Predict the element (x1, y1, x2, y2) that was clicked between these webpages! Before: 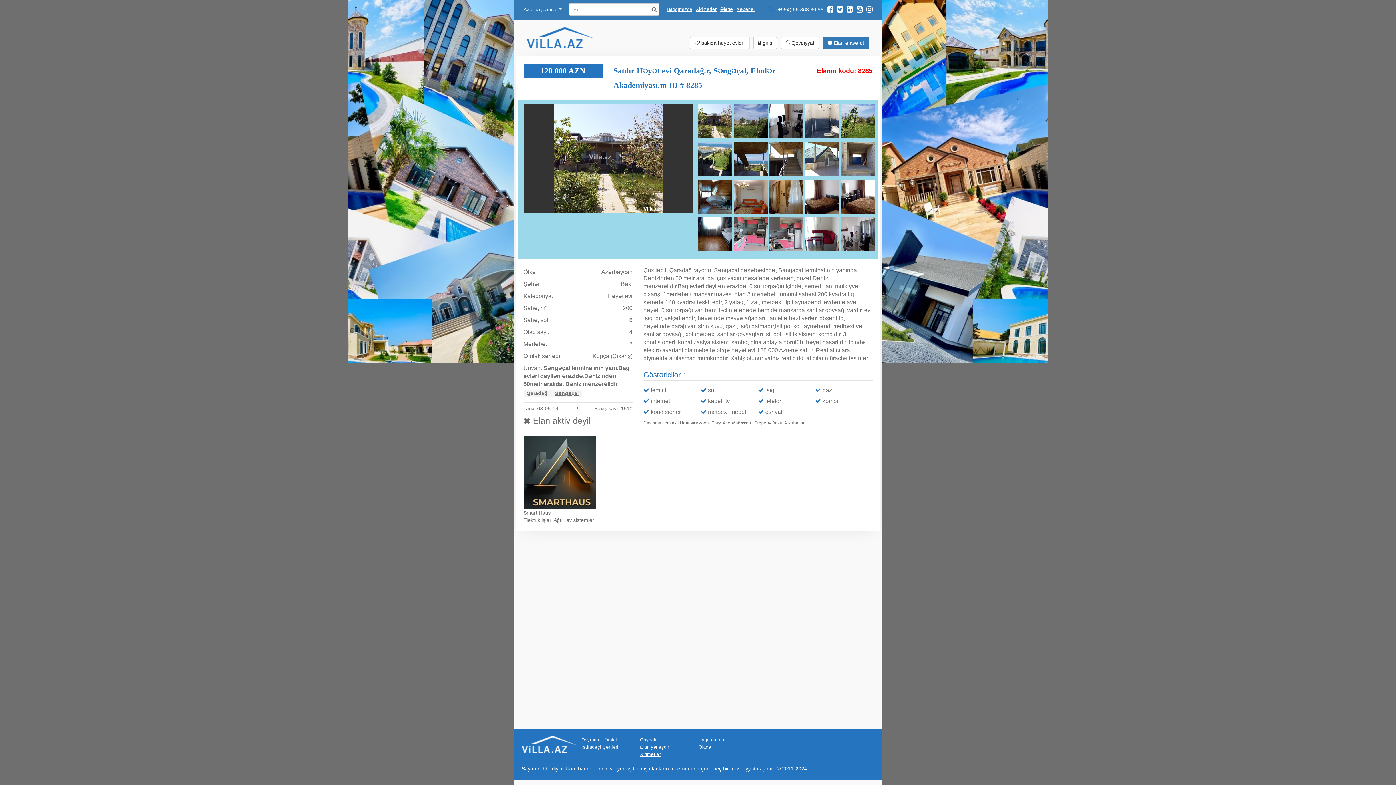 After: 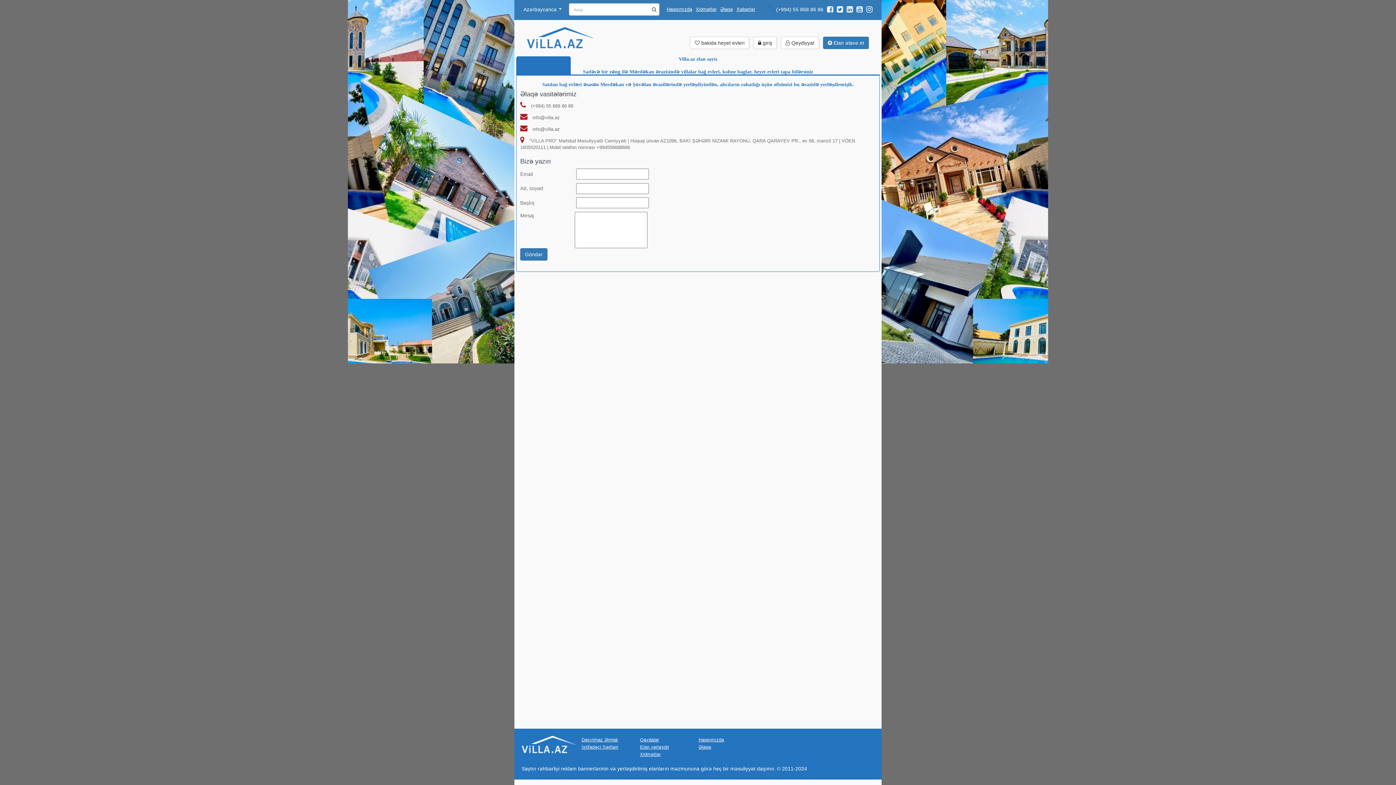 Action: bbox: (718, 0, 734, 18) label: Əlaqə